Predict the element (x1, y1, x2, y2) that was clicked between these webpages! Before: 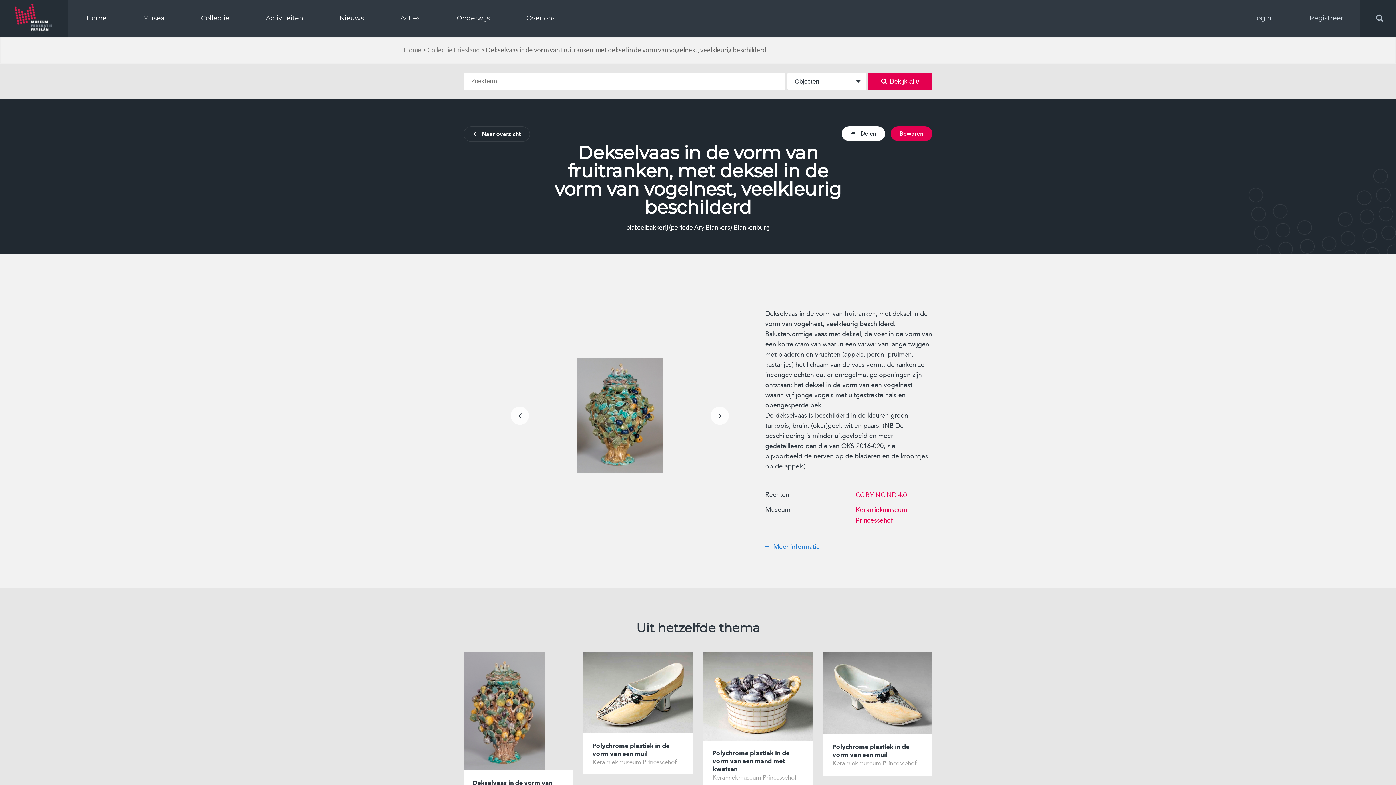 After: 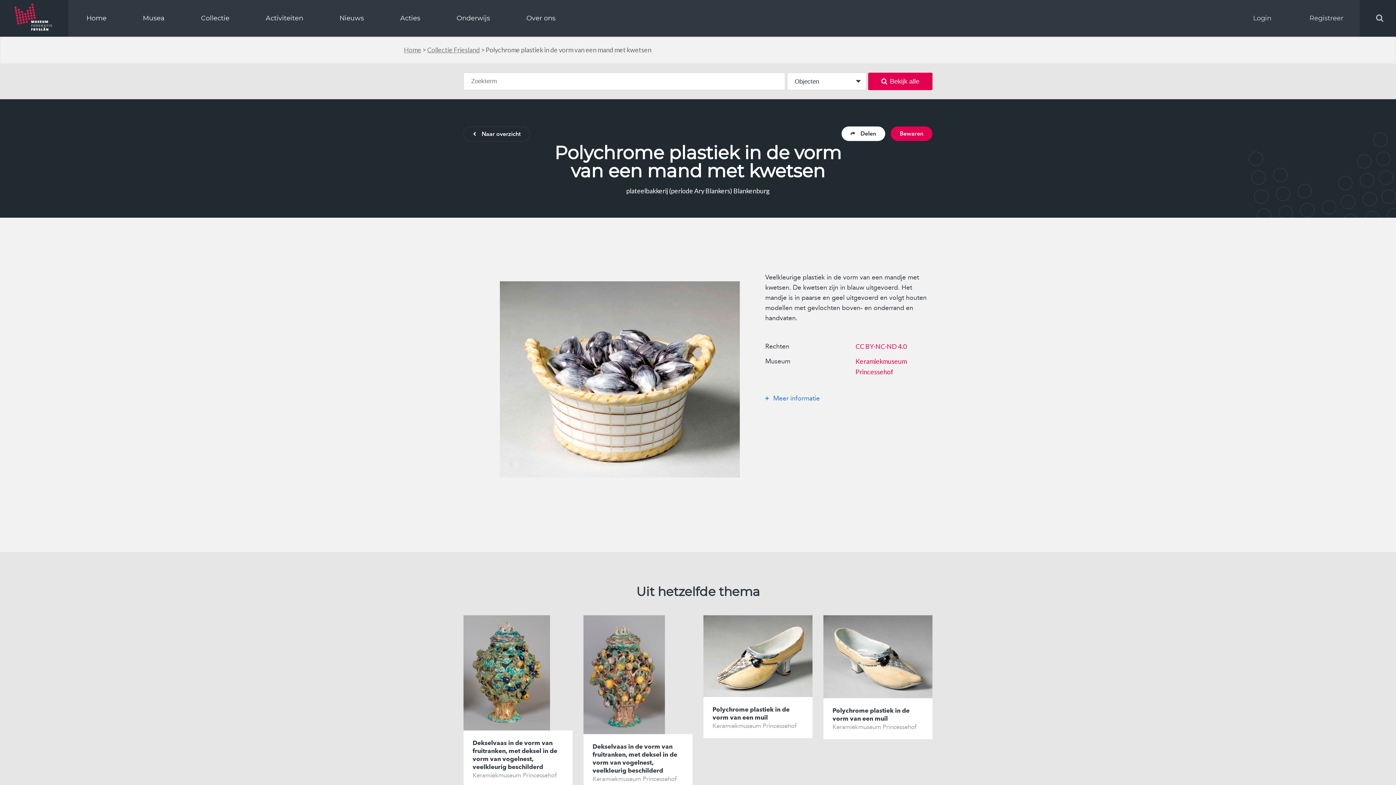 Action: bbox: (703, 652, 812, 741)